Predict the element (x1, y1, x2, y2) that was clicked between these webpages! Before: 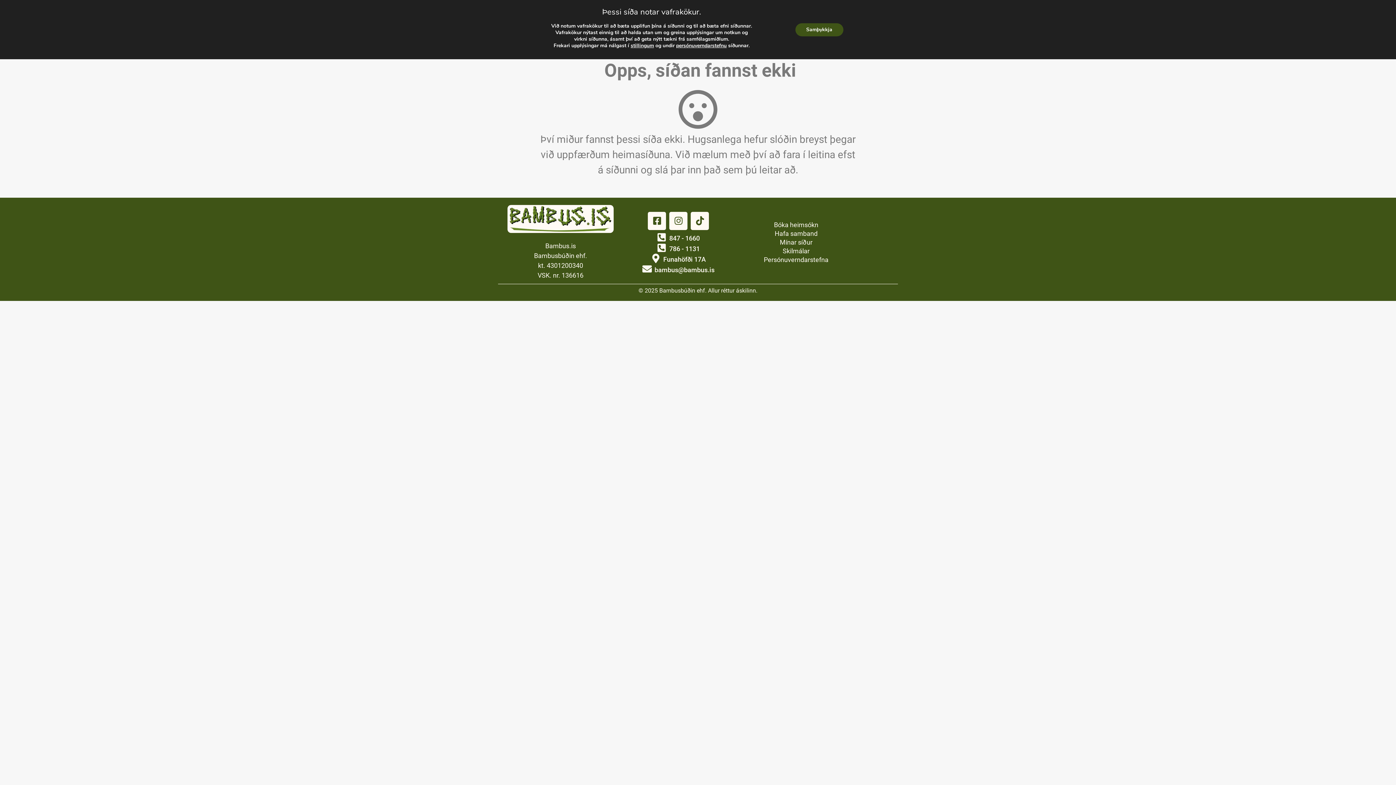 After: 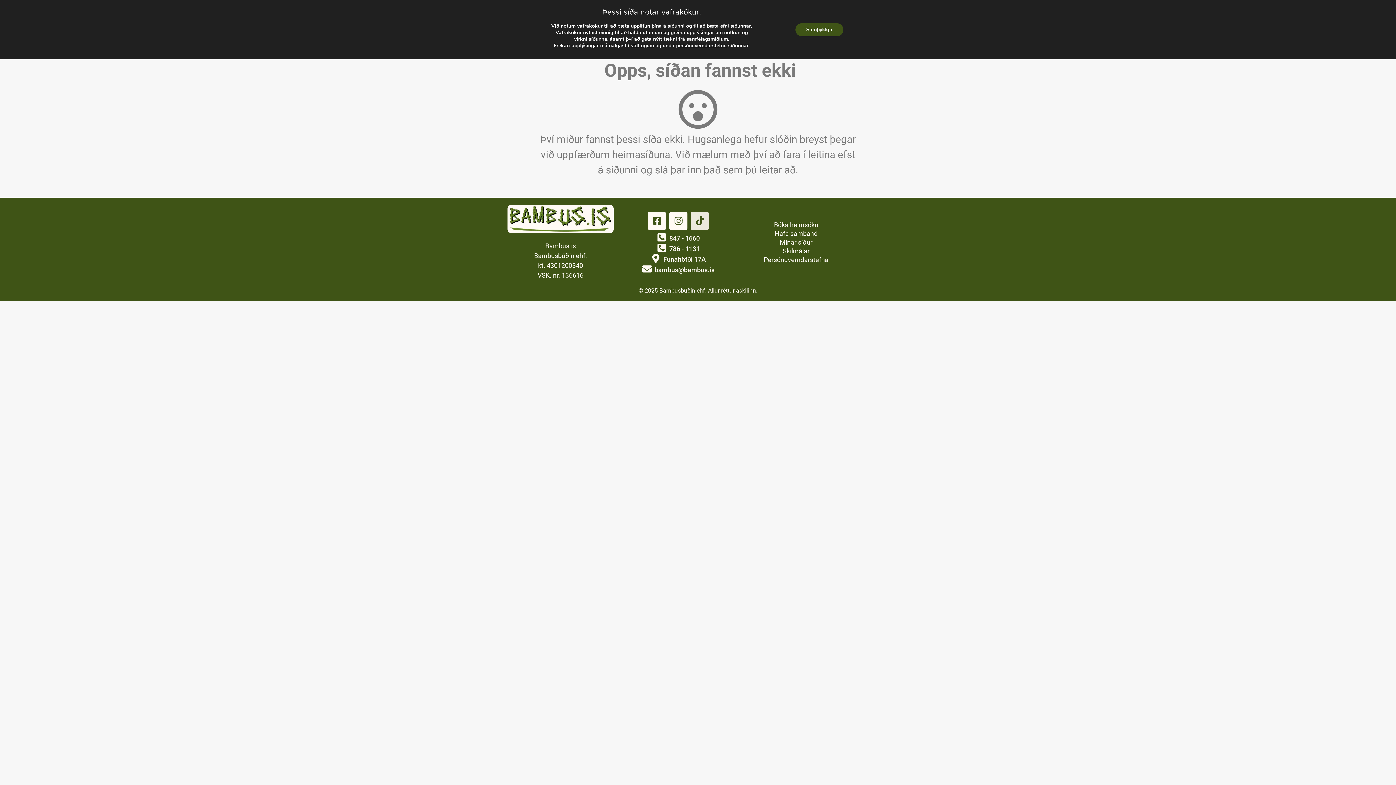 Action: bbox: (690, 211, 709, 230) label: Tiktok